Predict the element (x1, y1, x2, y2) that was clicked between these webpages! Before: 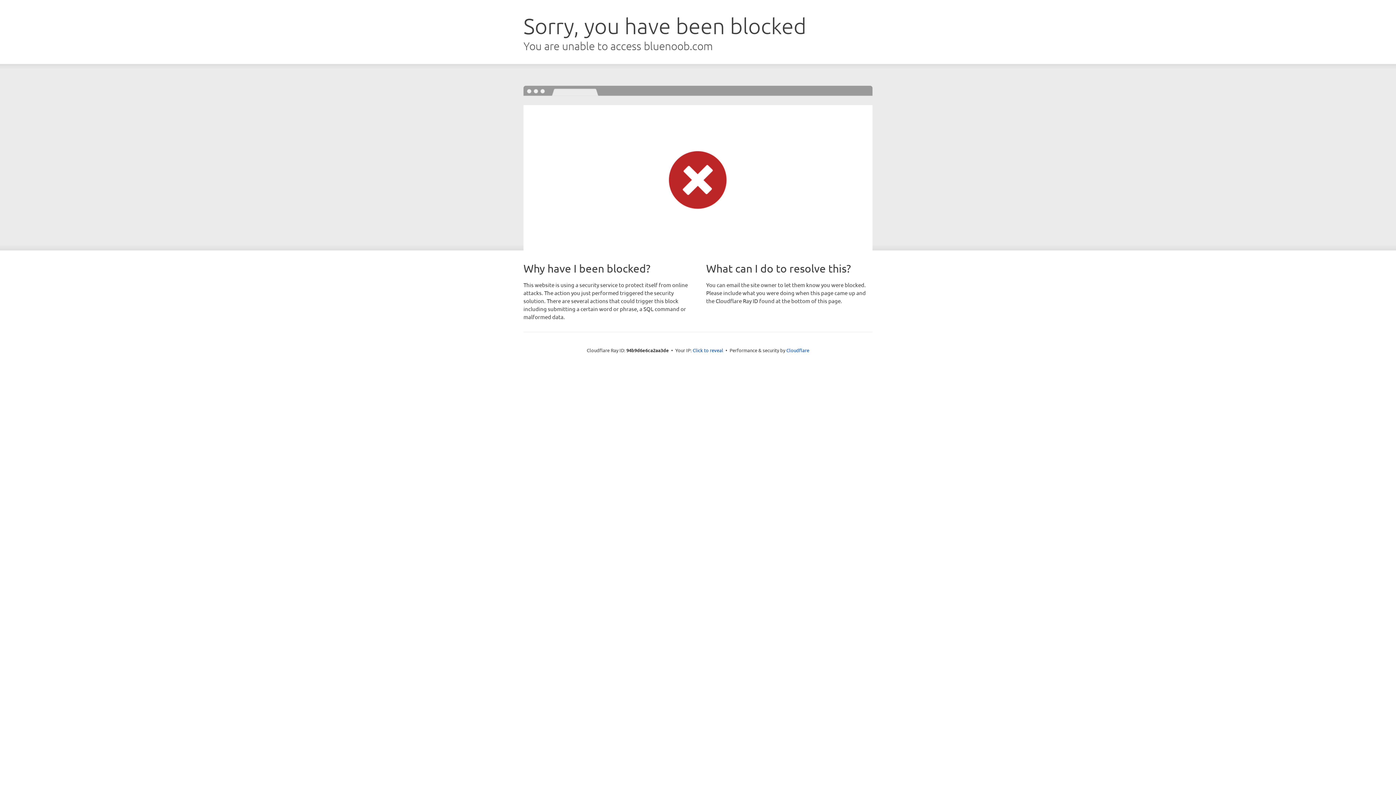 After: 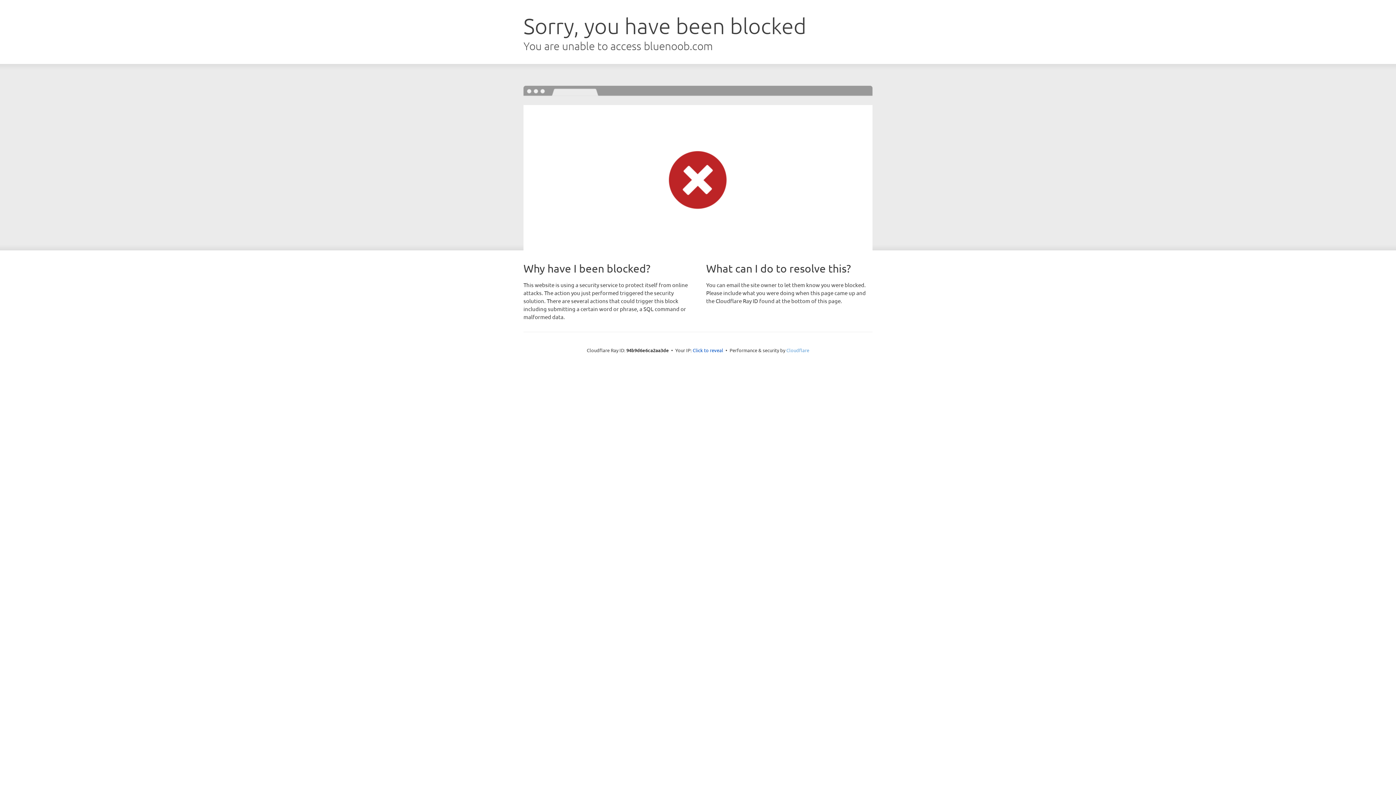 Action: label: Cloudflare bbox: (786, 347, 809, 353)